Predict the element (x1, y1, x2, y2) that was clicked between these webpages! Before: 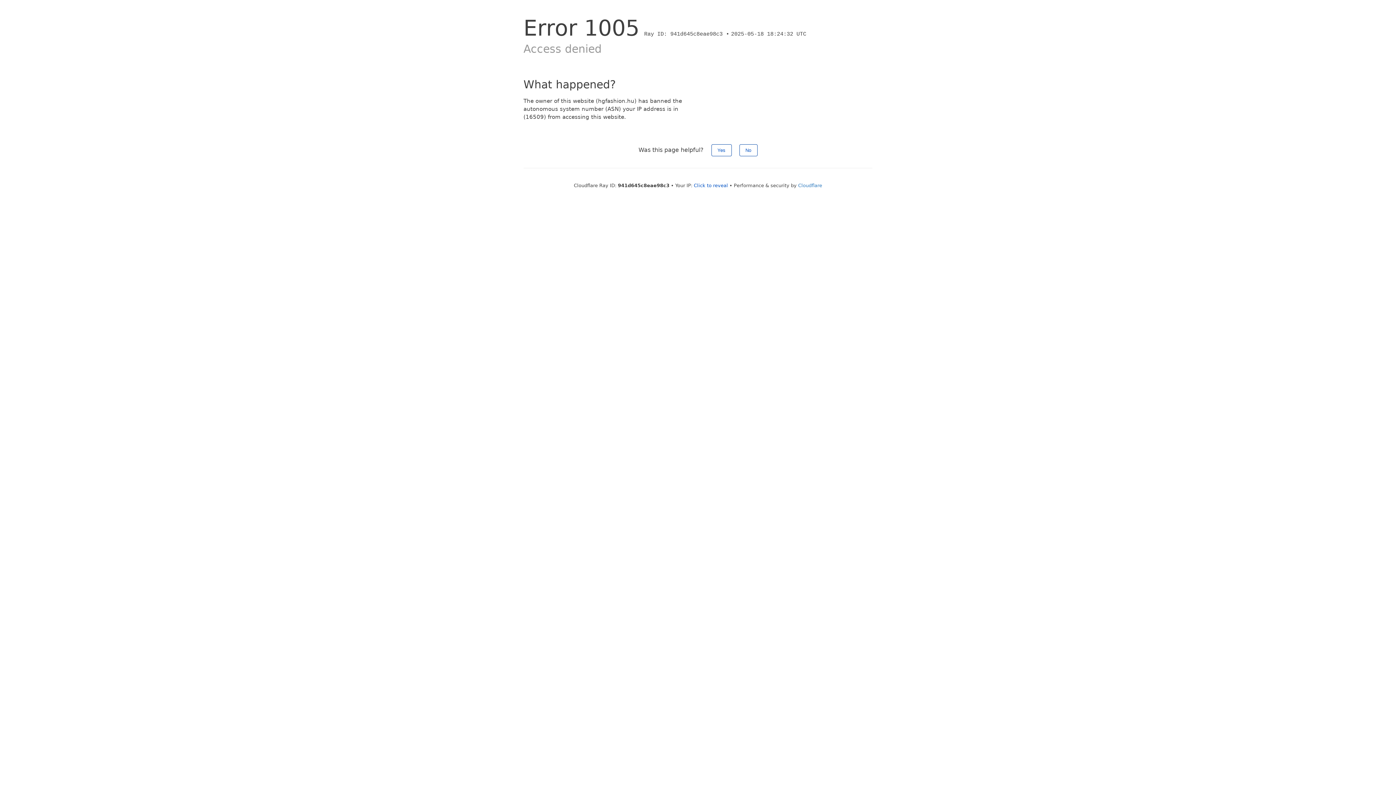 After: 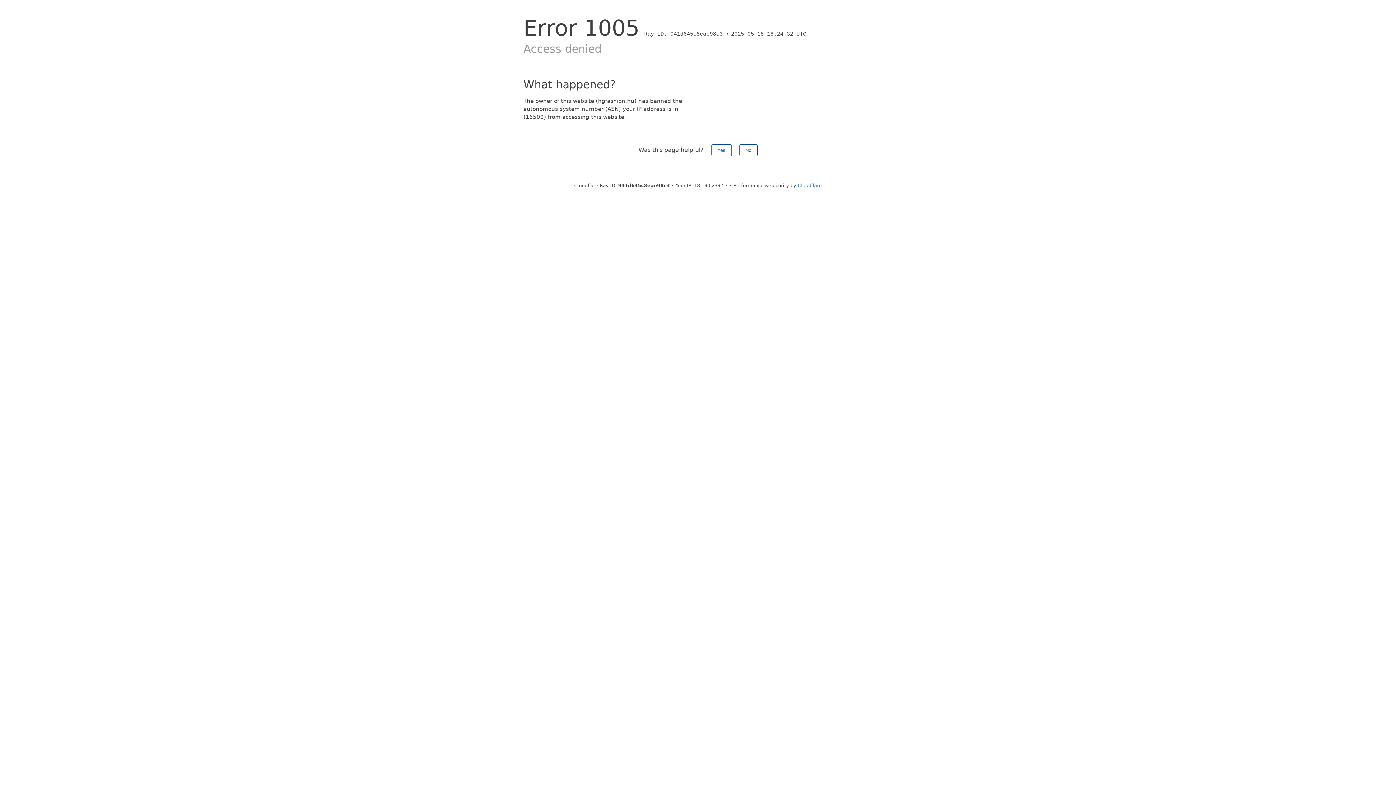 Action: label: Click to reveal bbox: (694, 182, 728, 188)